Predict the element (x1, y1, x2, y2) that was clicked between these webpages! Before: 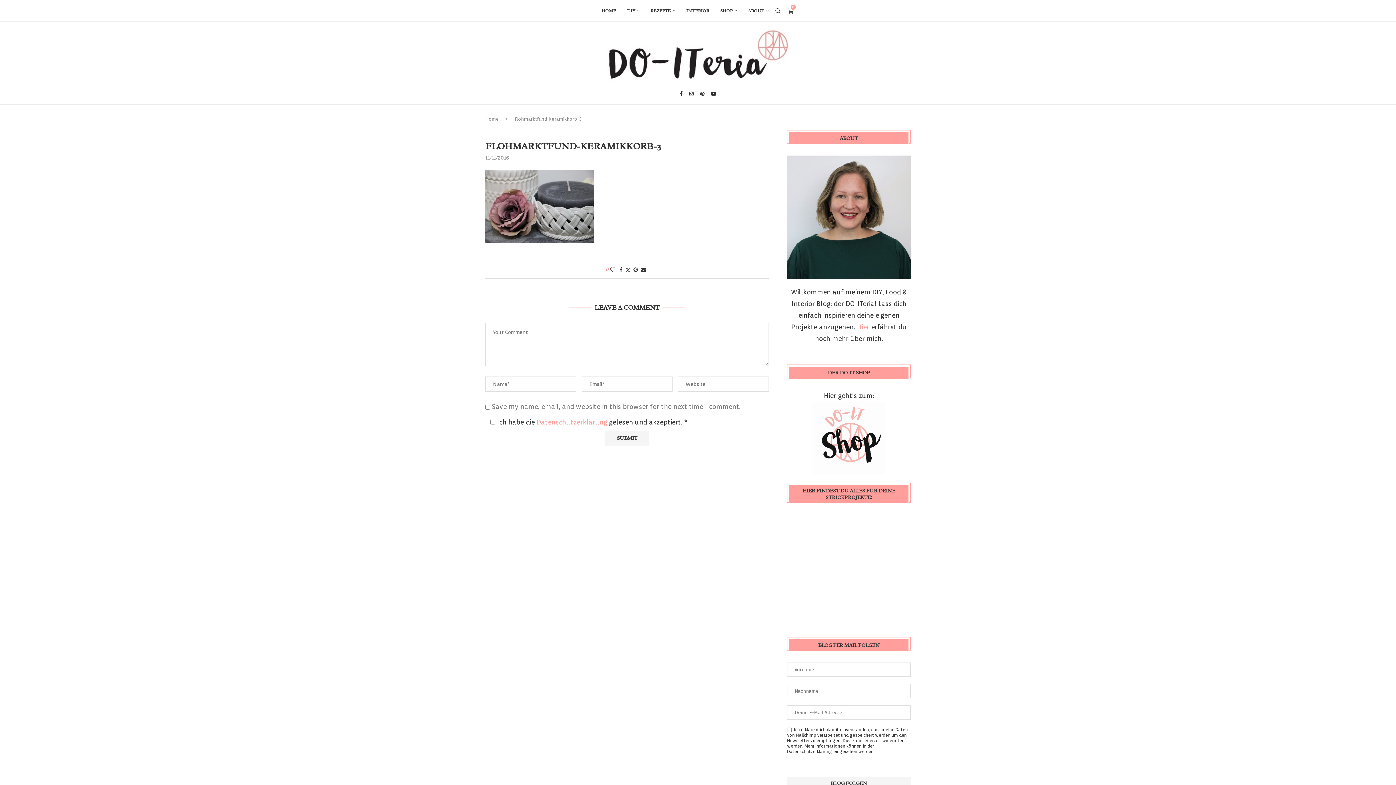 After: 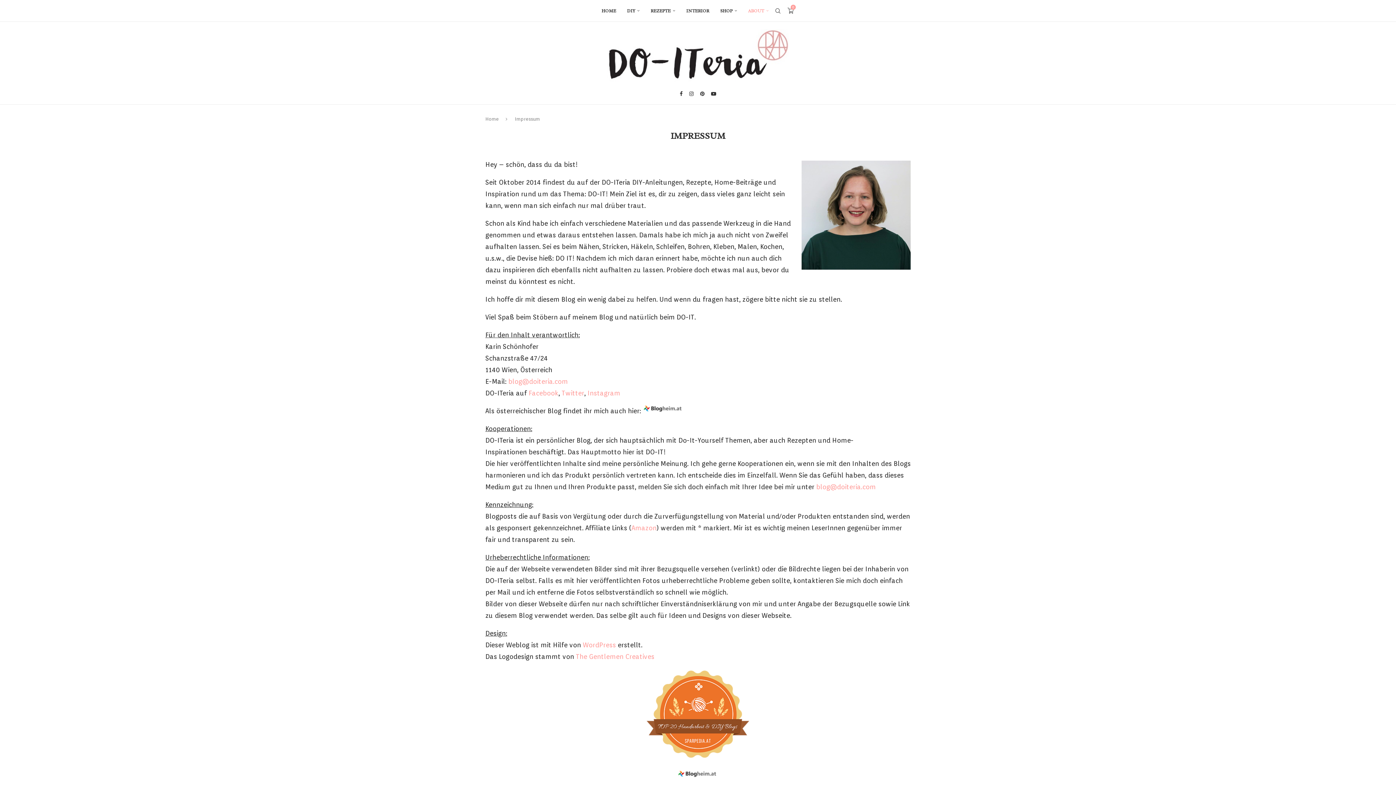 Action: bbox: (748, 0, 769, 21) label: ABOUT